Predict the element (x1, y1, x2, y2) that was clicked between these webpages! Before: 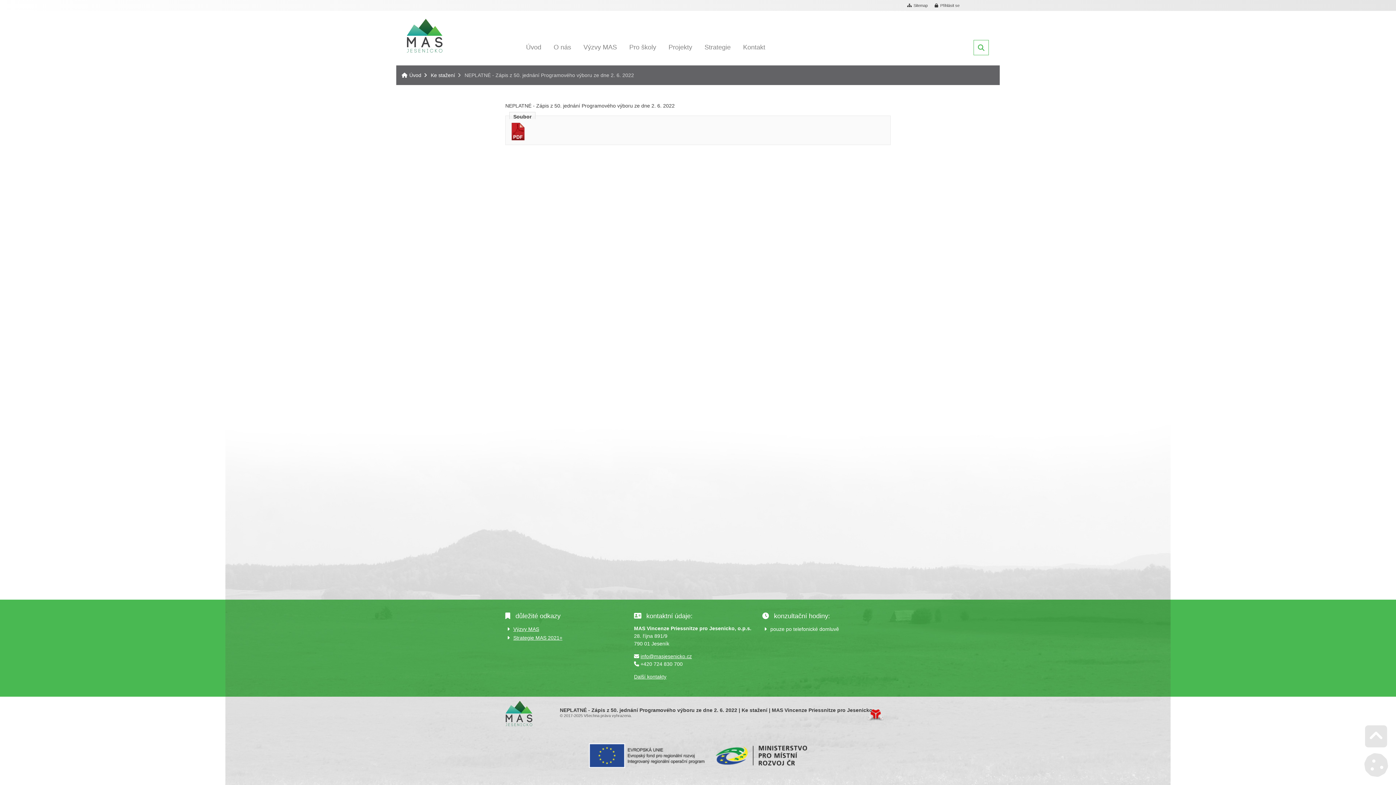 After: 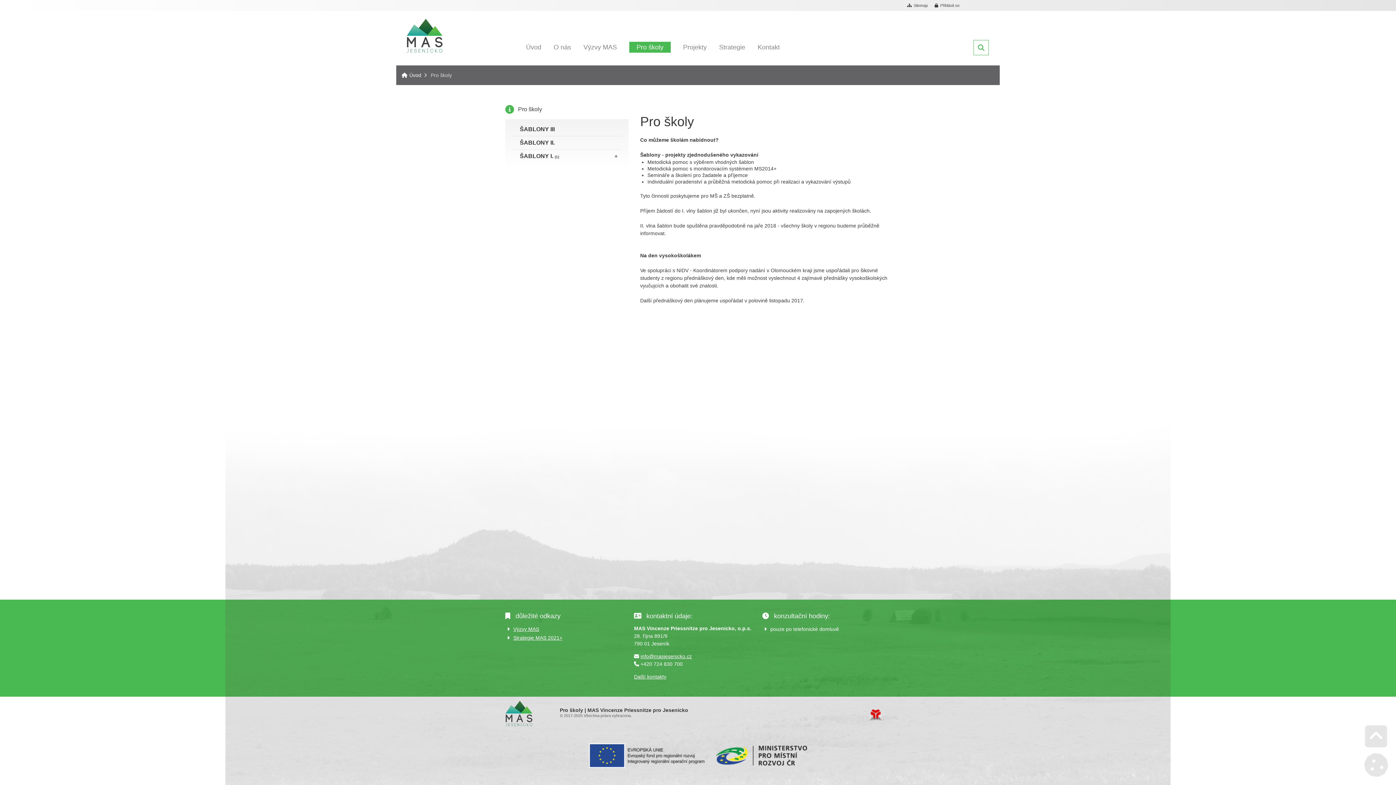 Action: bbox: (629, 41, 656, 52) label: Pro školy